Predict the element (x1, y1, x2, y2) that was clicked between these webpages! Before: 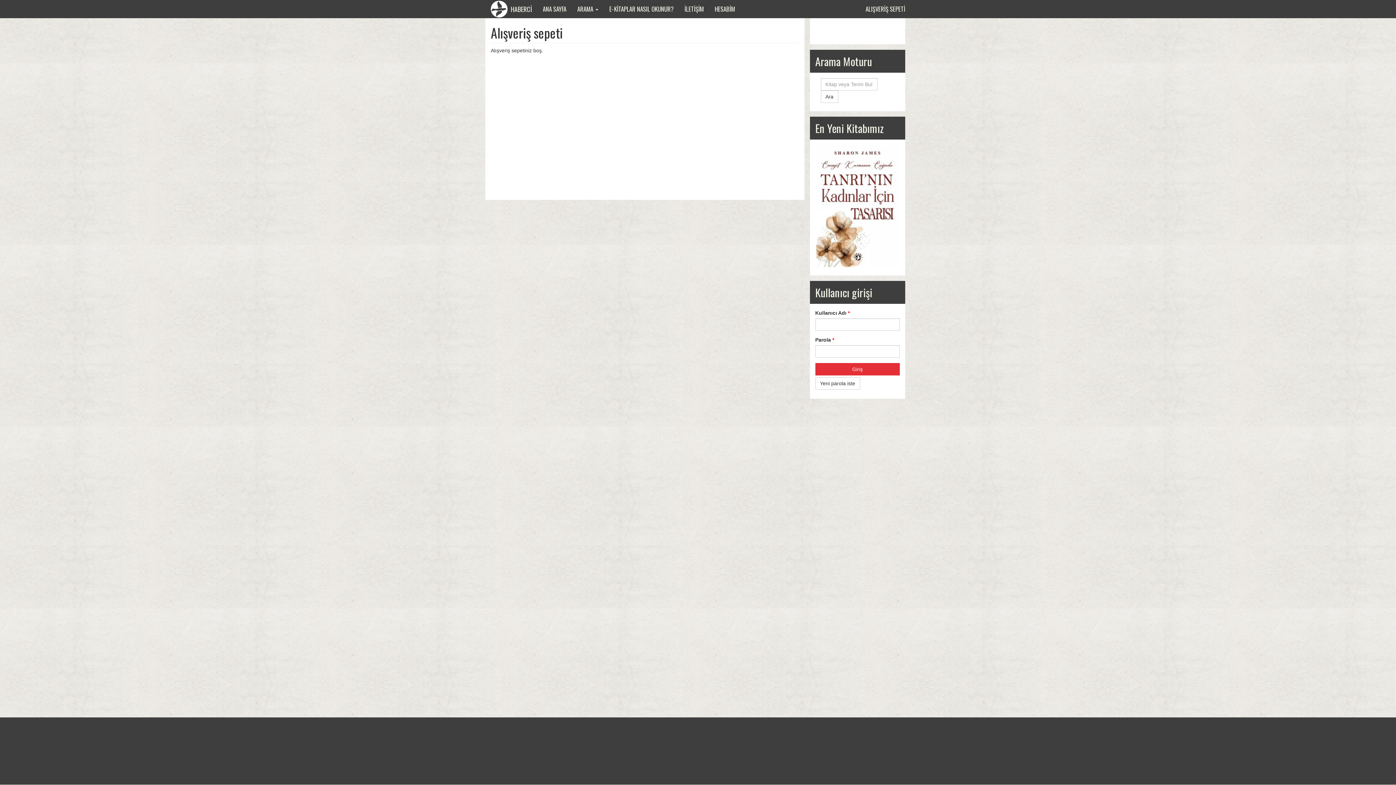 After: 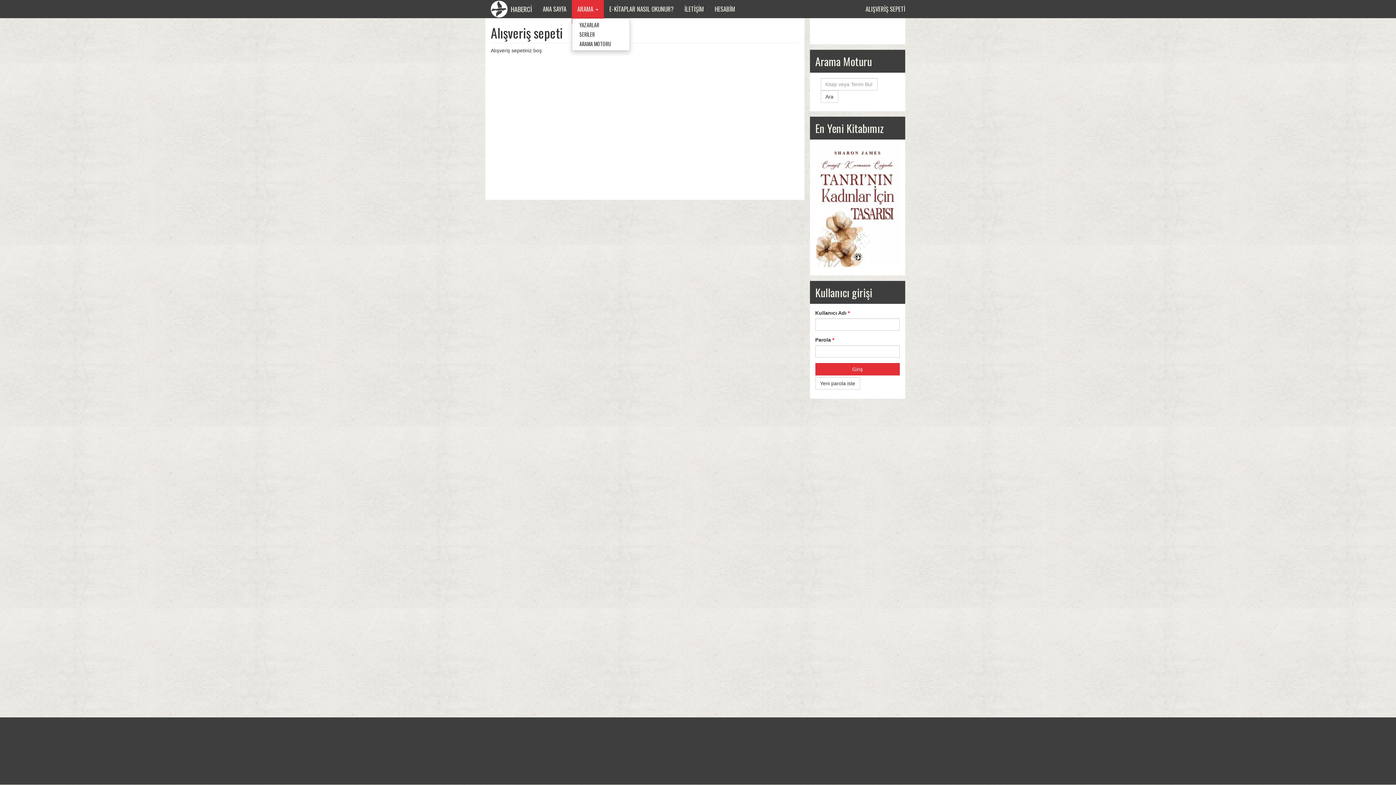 Action: label: ARAMA  bbox: (572, 0, 604, 23)